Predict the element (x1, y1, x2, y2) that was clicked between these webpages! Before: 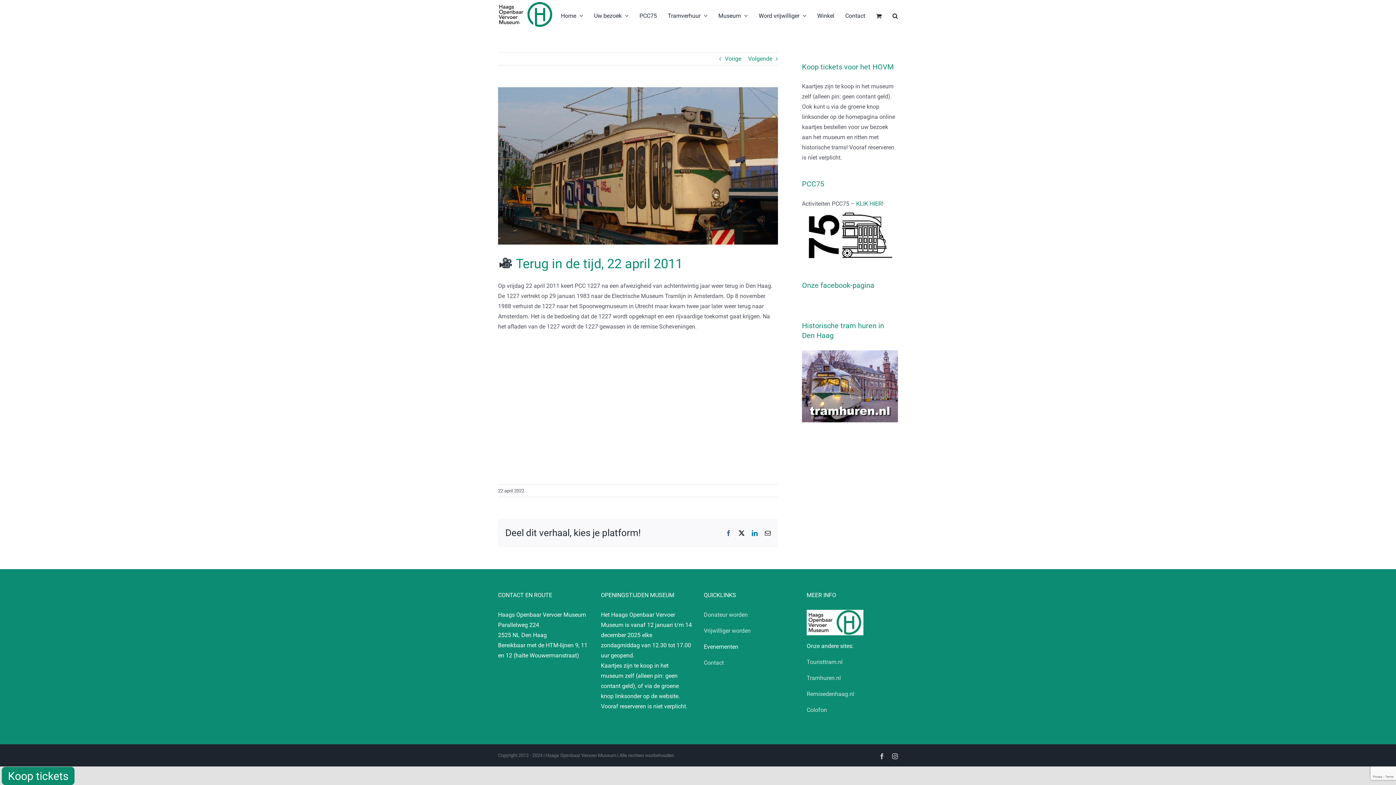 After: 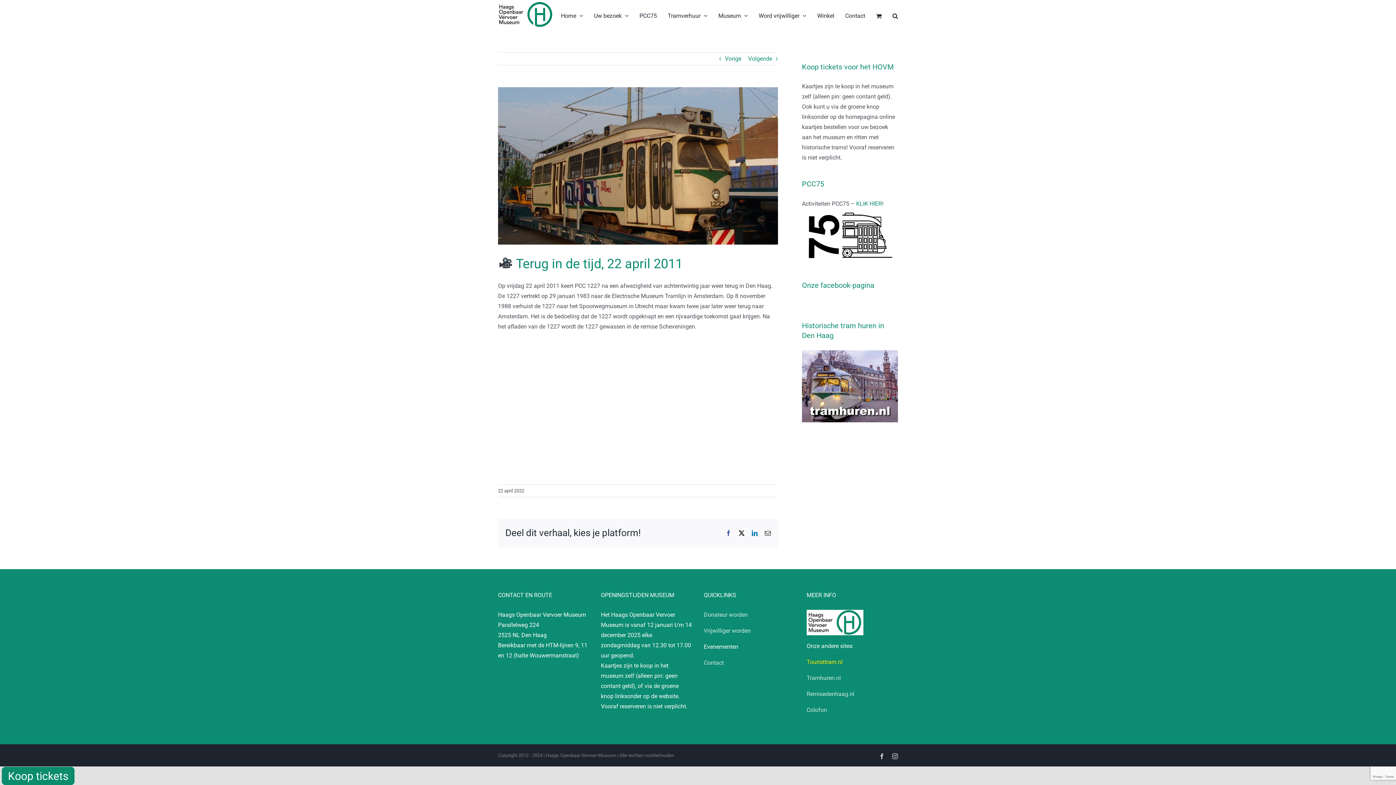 Action: bbox: (806, 658, 842, 665) label: Touristtram.nl